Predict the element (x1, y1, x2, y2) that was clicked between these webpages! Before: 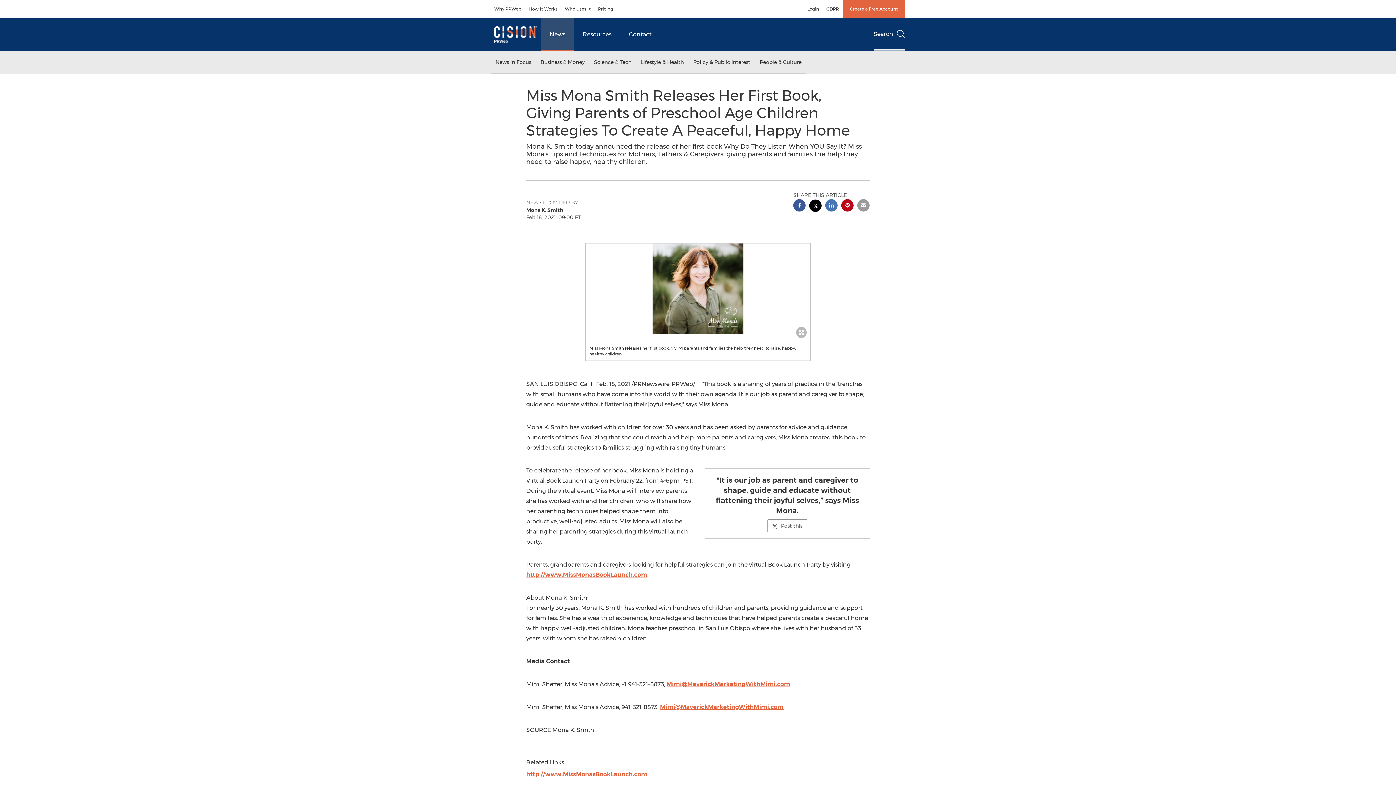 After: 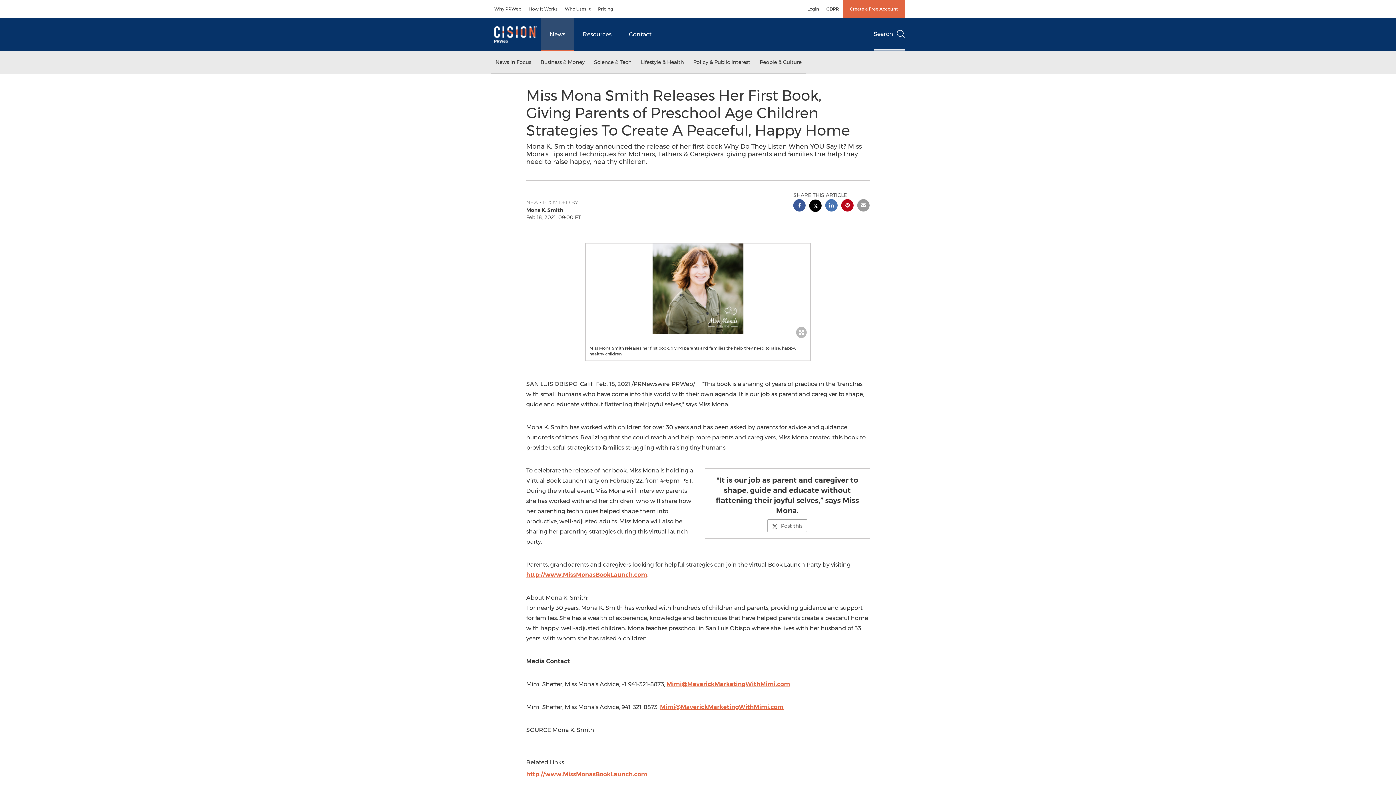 Action: bbox: (660, 704, 783, 710) label: Mimi@MaverickMarketingWithMimi.com